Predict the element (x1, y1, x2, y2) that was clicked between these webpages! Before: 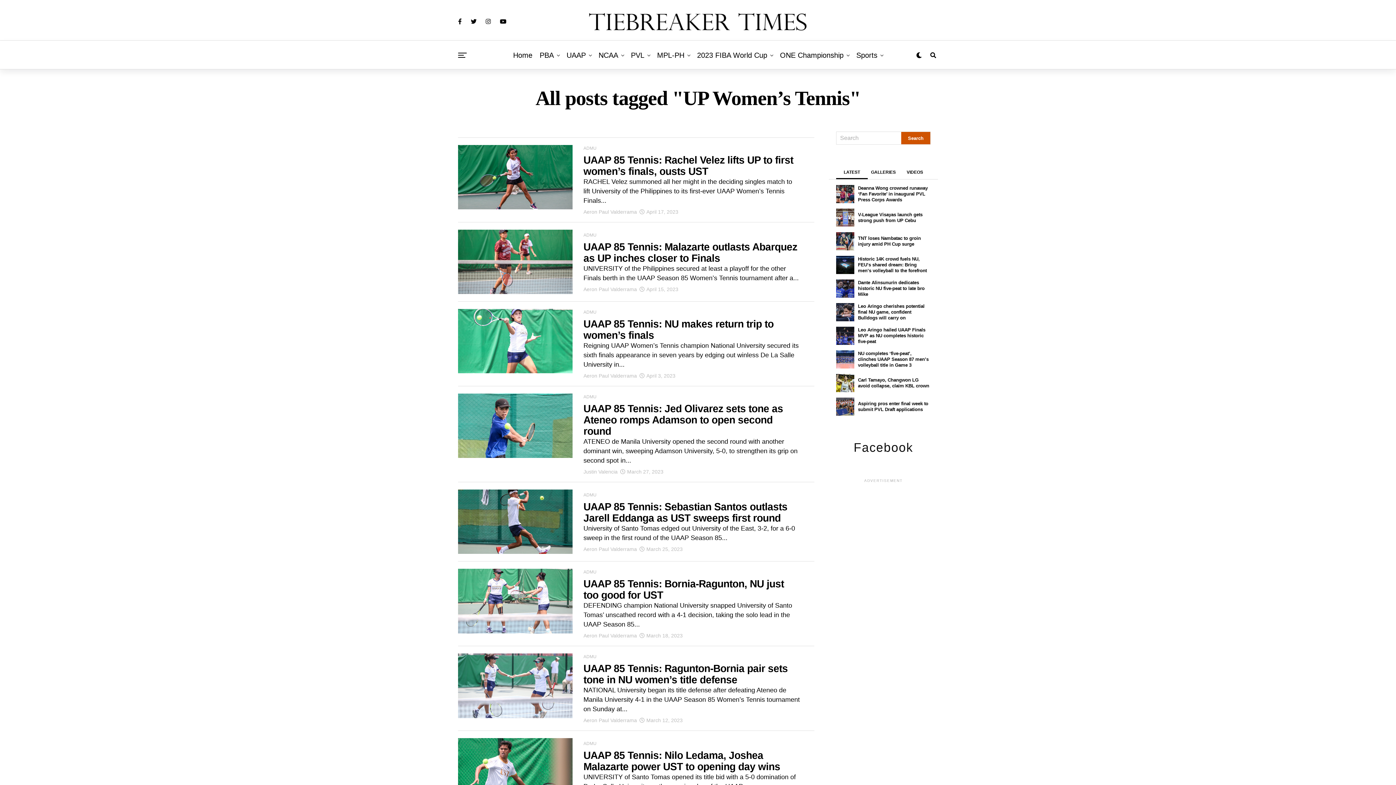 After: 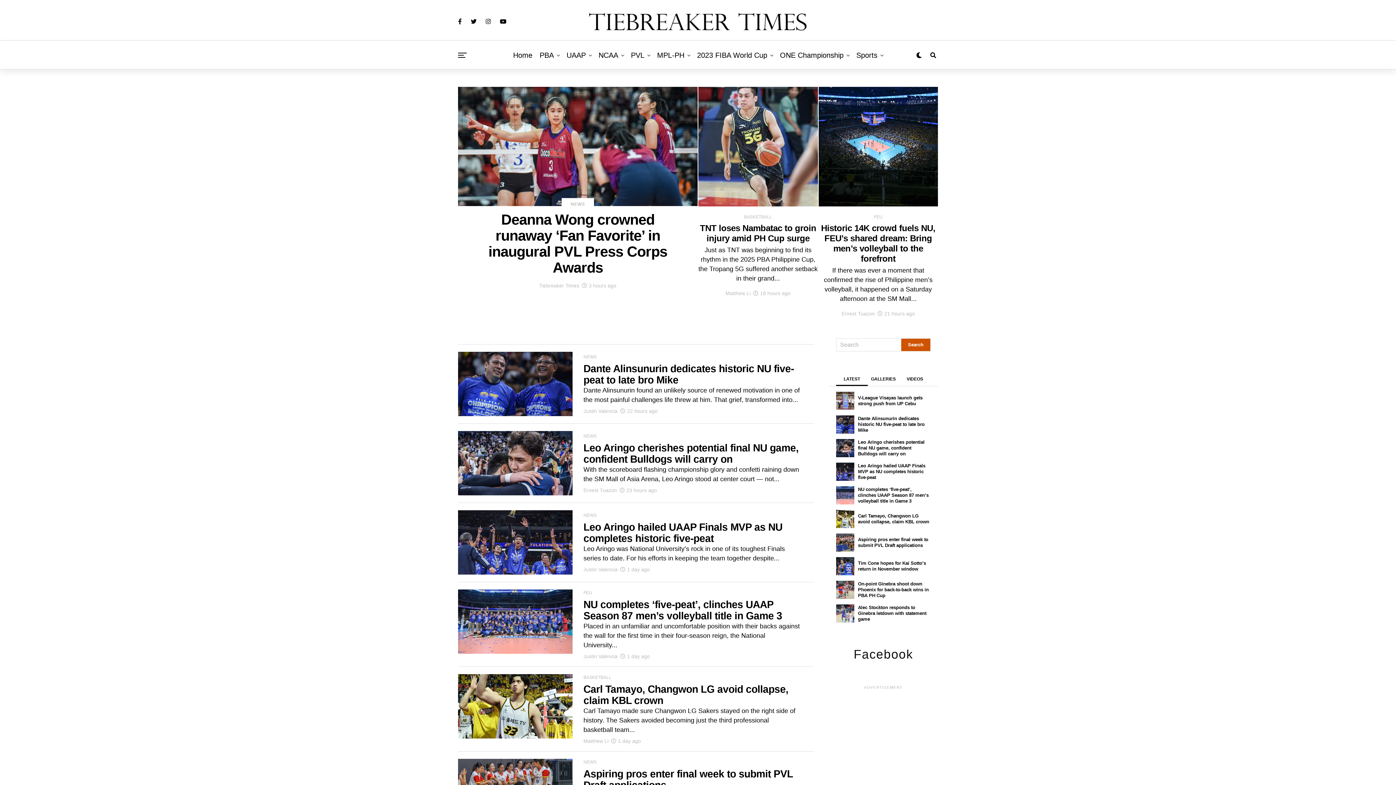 Action: bbox: (852, 40, 881, 69) label: Sports